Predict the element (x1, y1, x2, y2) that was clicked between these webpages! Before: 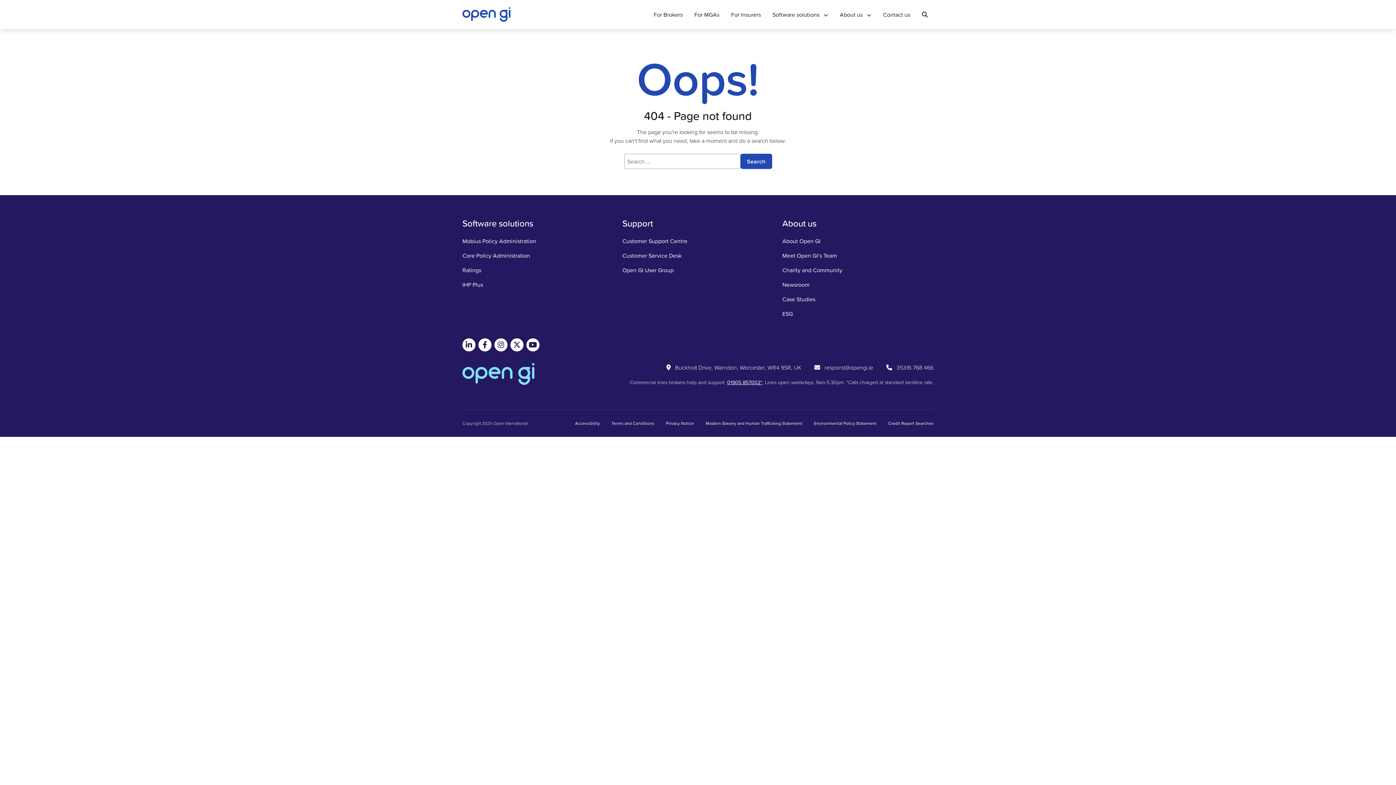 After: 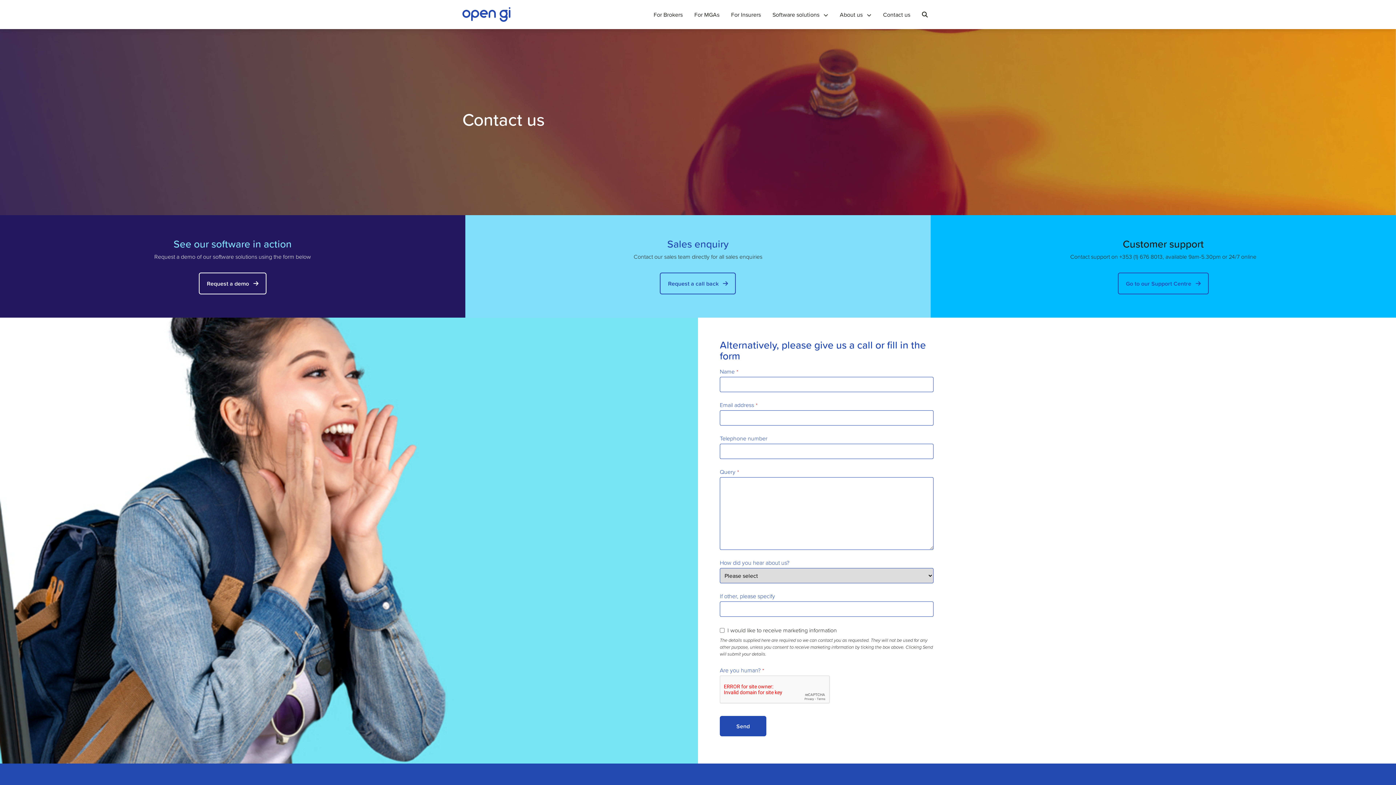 Action: label: Contact us bbox: (877, 0, 916, 29)